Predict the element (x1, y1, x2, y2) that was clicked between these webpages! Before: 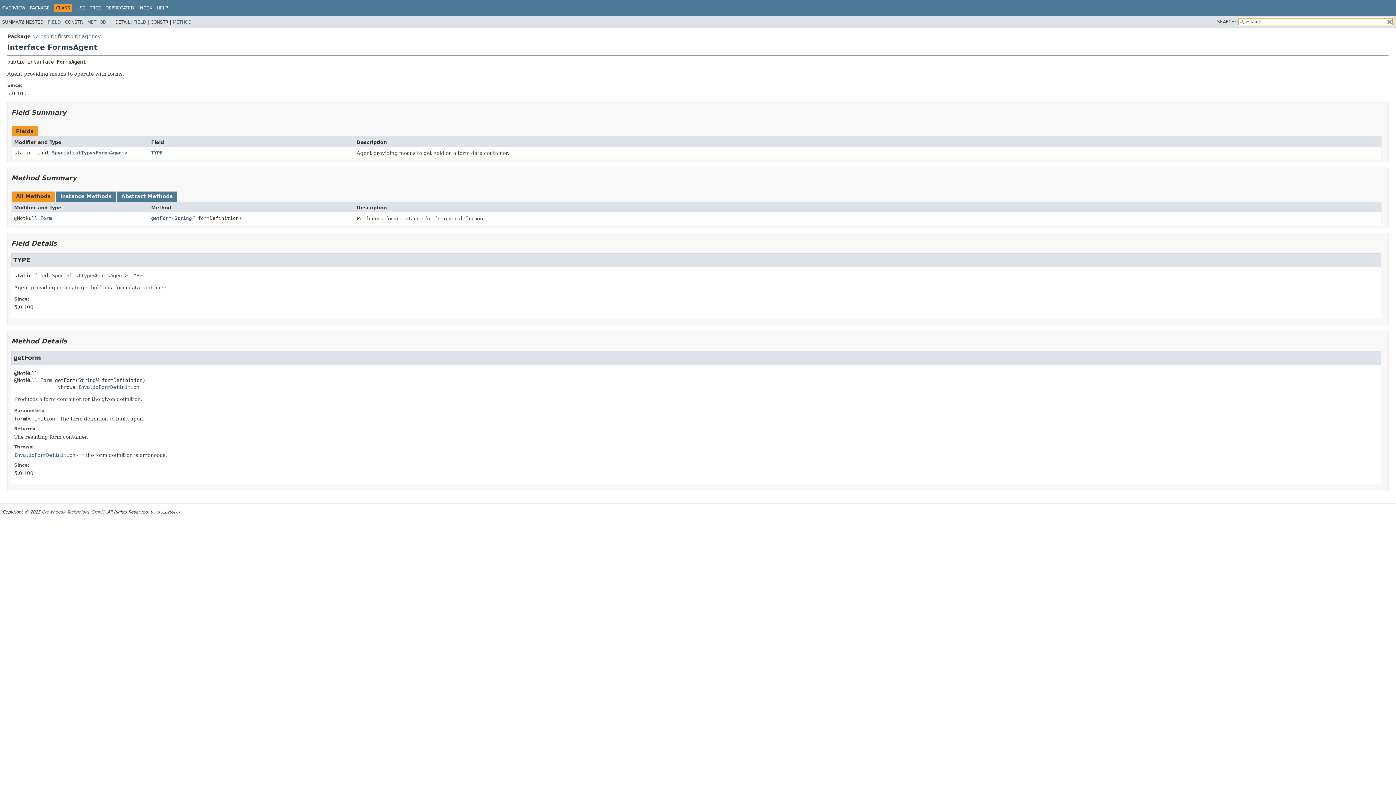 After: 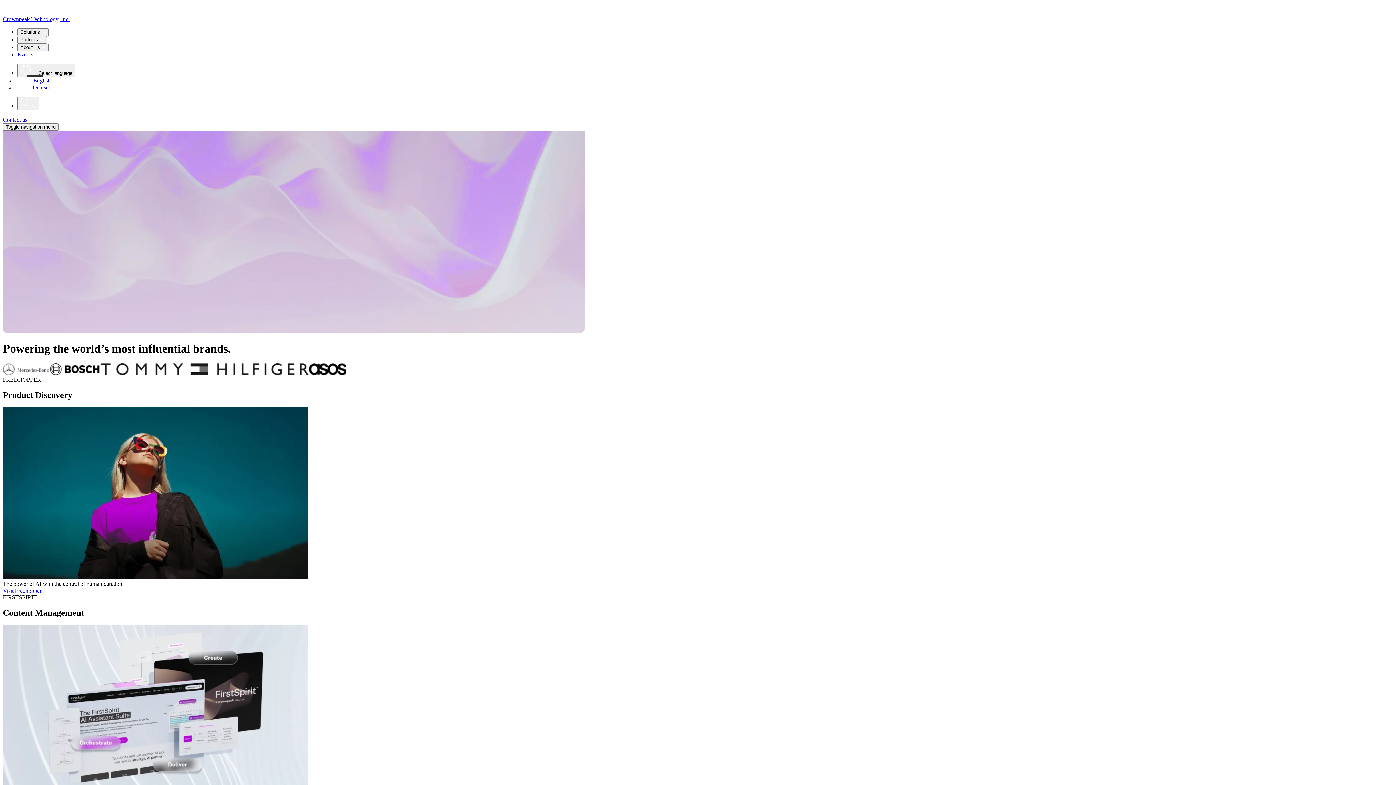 Action: label: Crownpeak Technology GmbH bbox: (41, 509, 104, 514)